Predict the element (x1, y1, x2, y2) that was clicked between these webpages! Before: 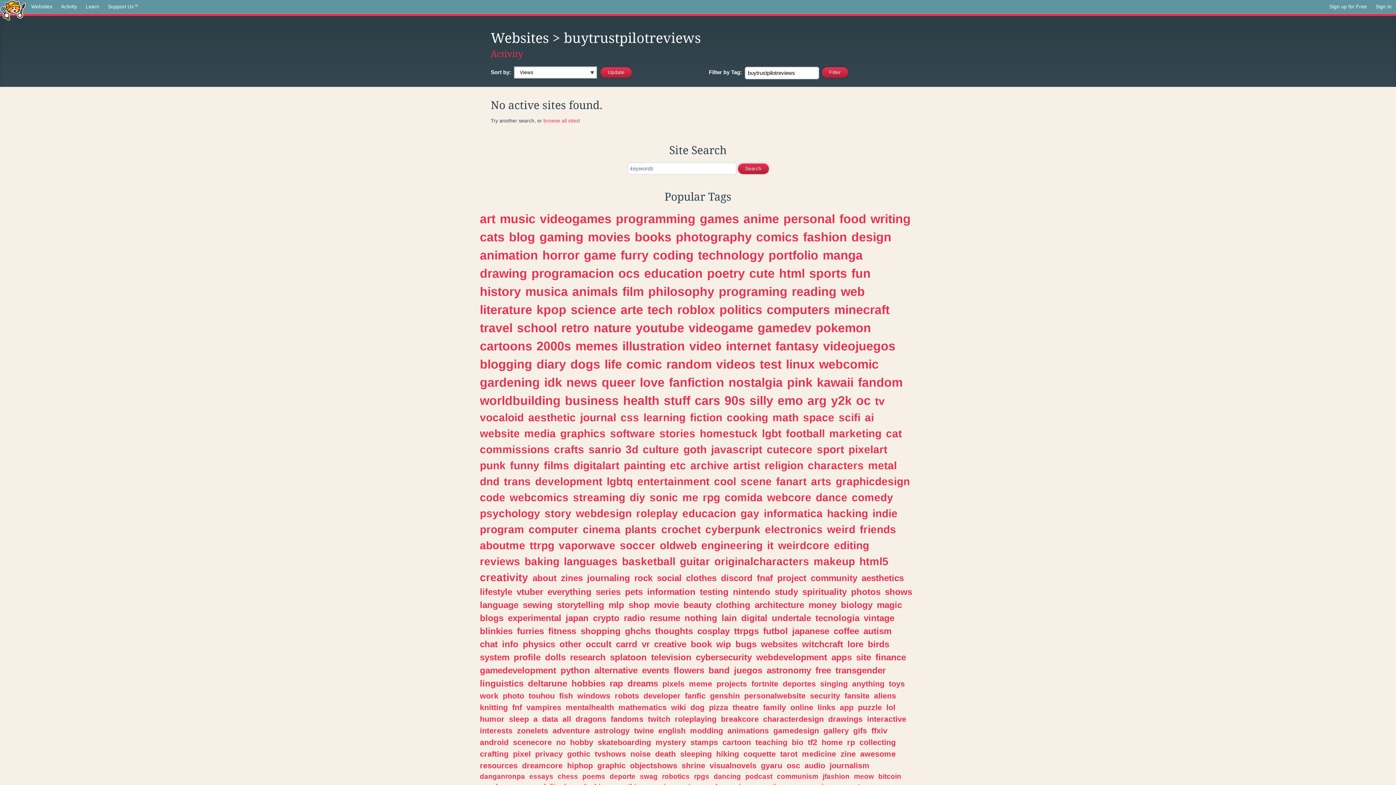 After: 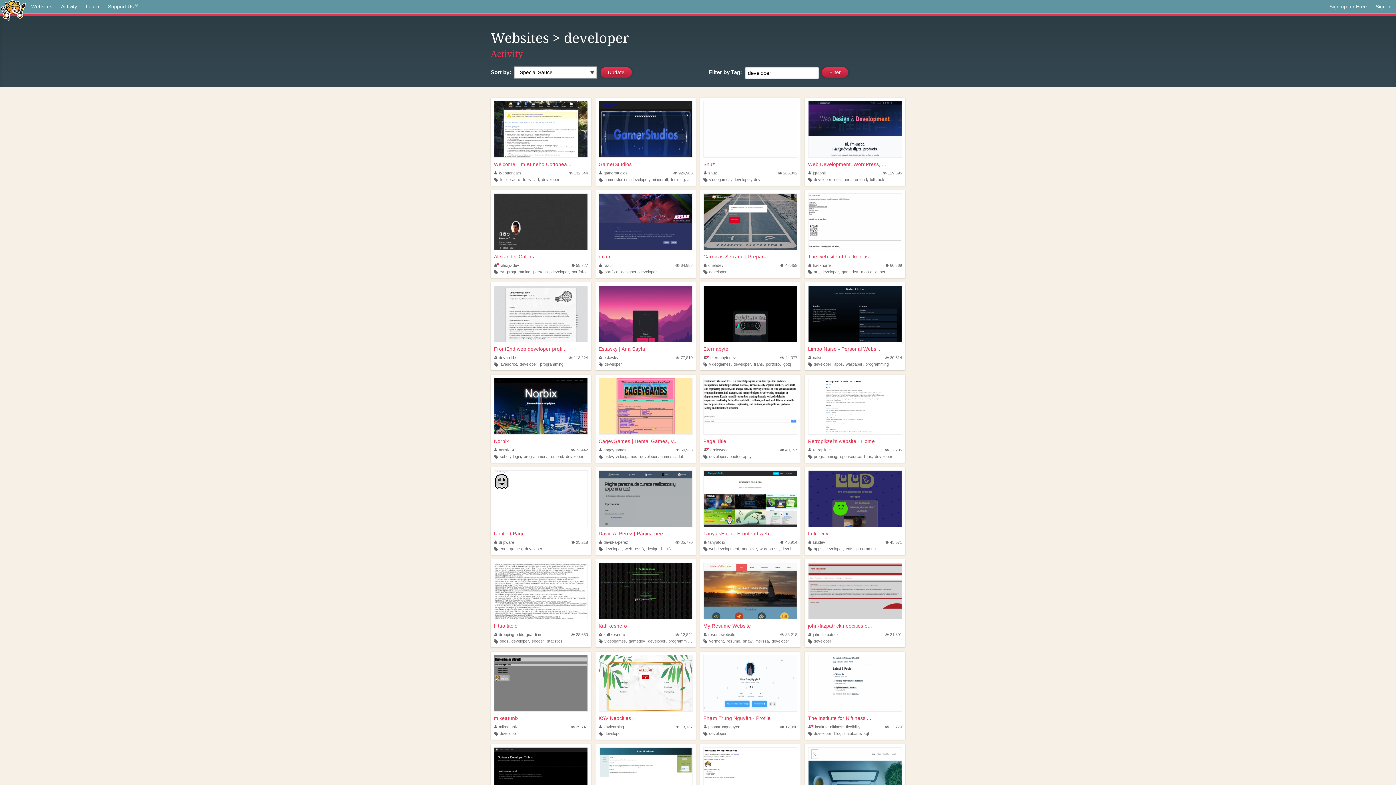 Action: bbox: (643, 691, 680, 700) label: developer